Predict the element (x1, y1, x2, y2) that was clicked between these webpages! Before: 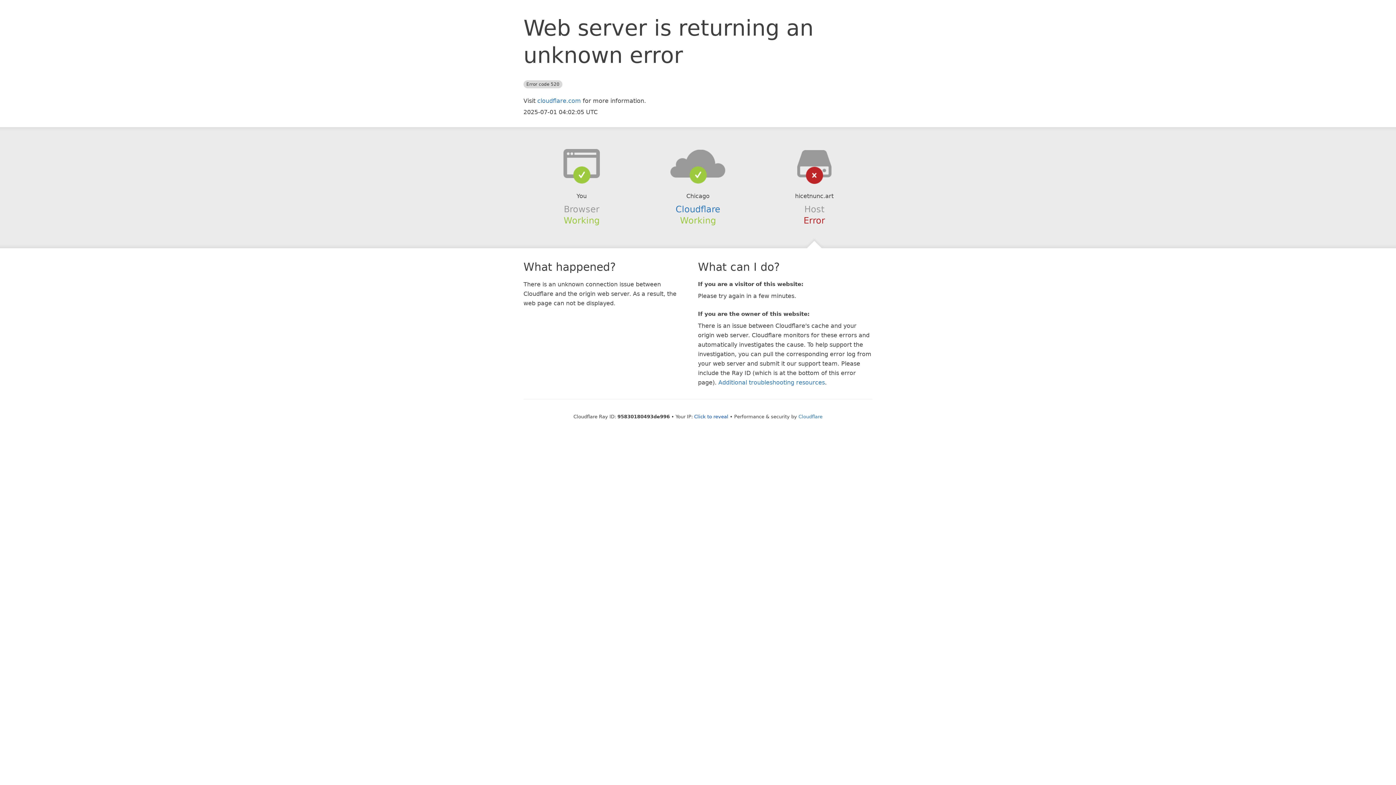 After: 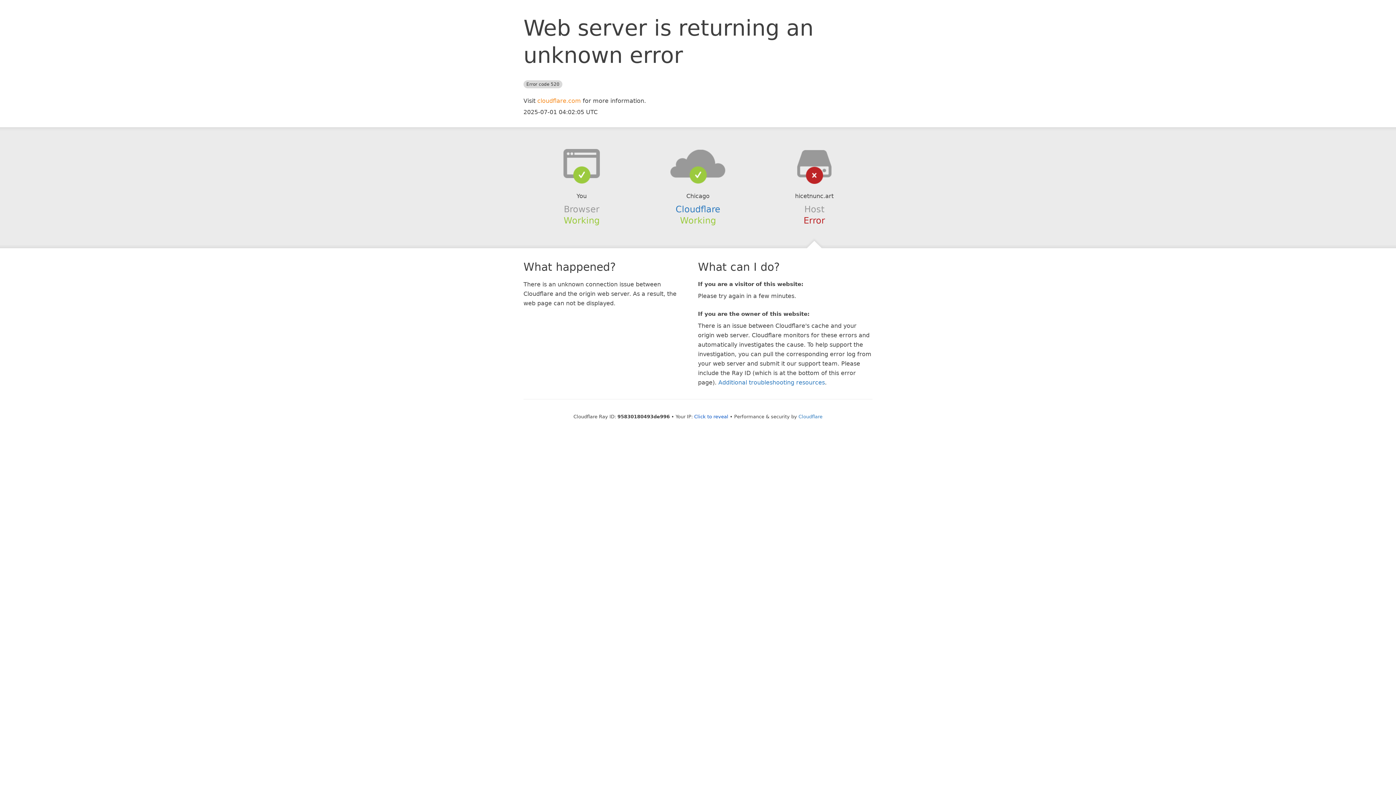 Action: label: cloudflare.com bbox: (537, 97, 581, 104)